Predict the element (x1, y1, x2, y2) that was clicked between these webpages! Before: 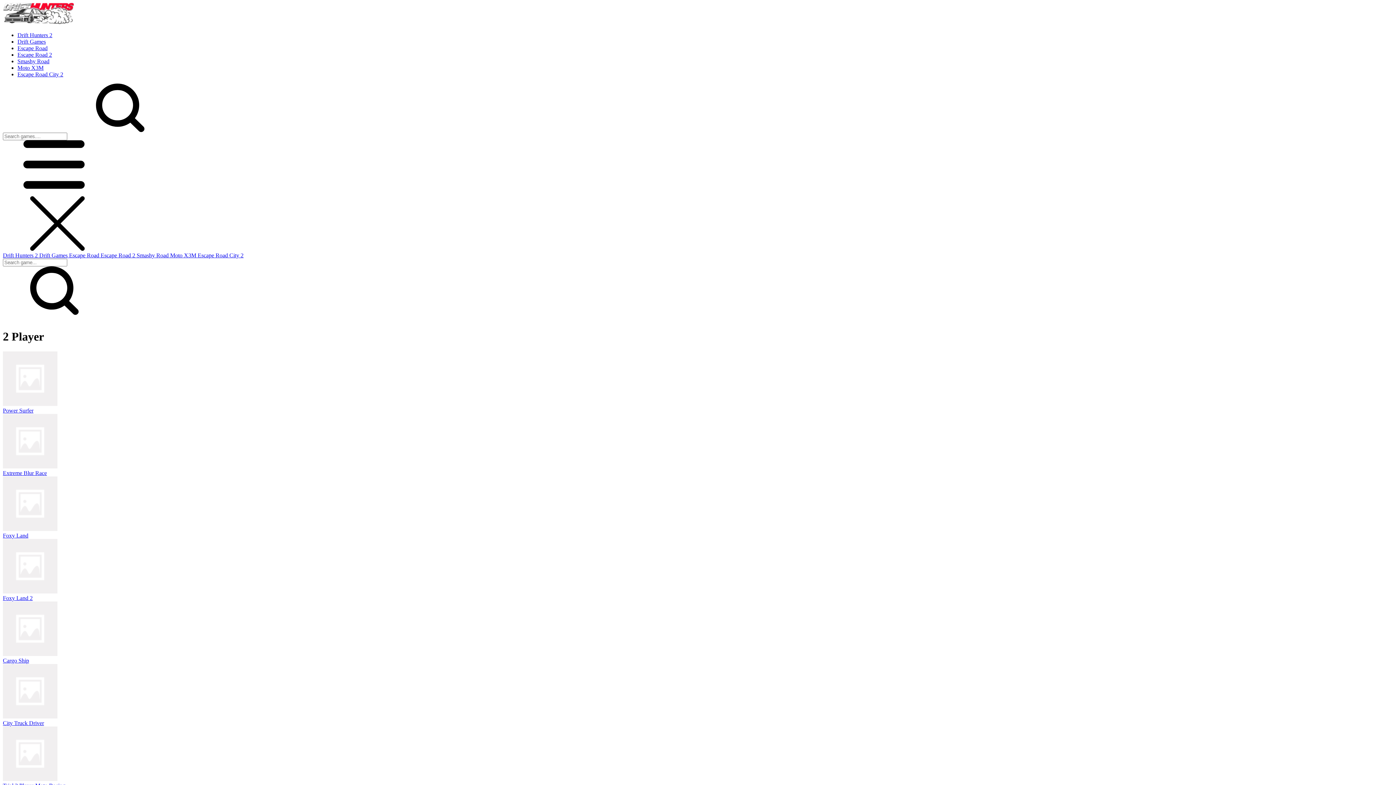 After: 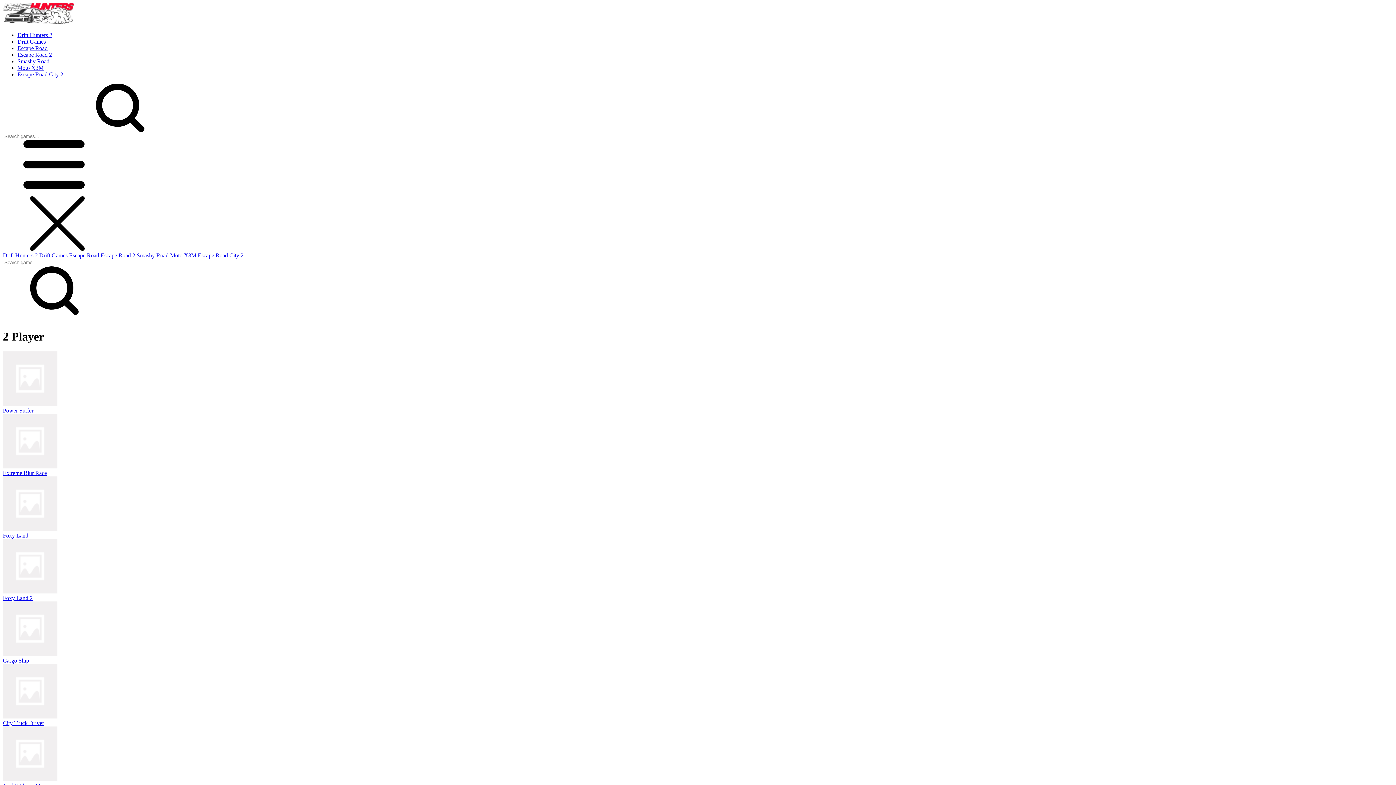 Action: bbox: (2, 189, 112, 196)